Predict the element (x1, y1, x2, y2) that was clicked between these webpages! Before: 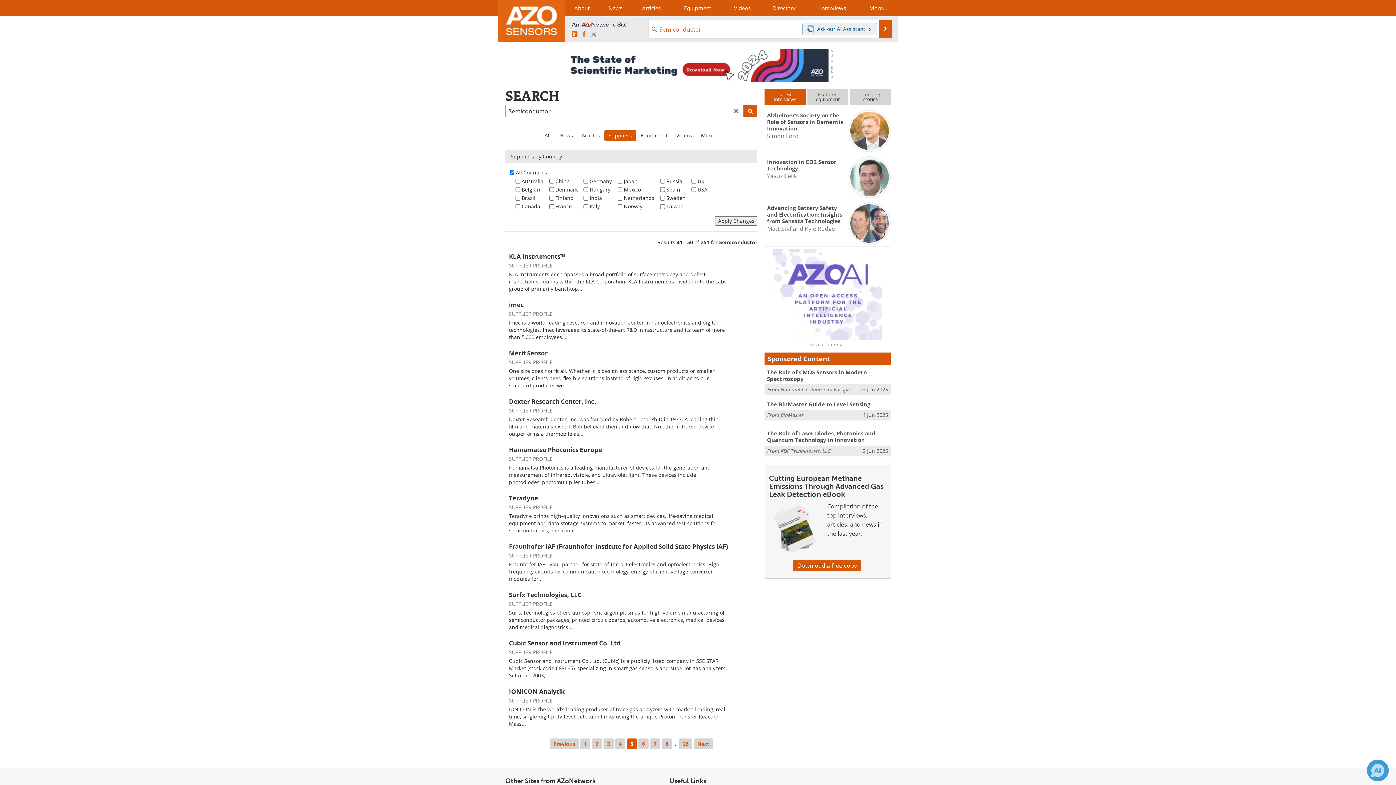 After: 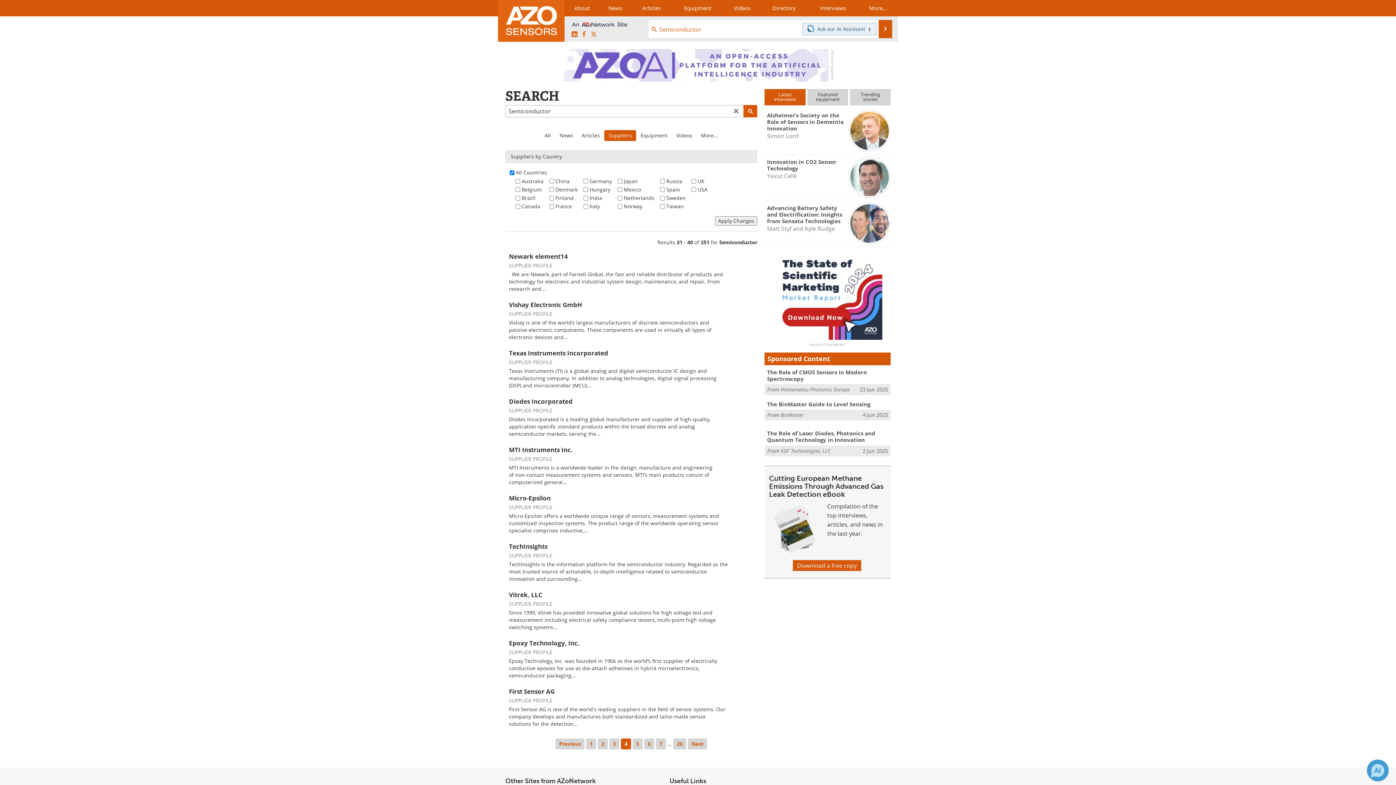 Action: bbox: (615, 739, 625, 749) label: 4